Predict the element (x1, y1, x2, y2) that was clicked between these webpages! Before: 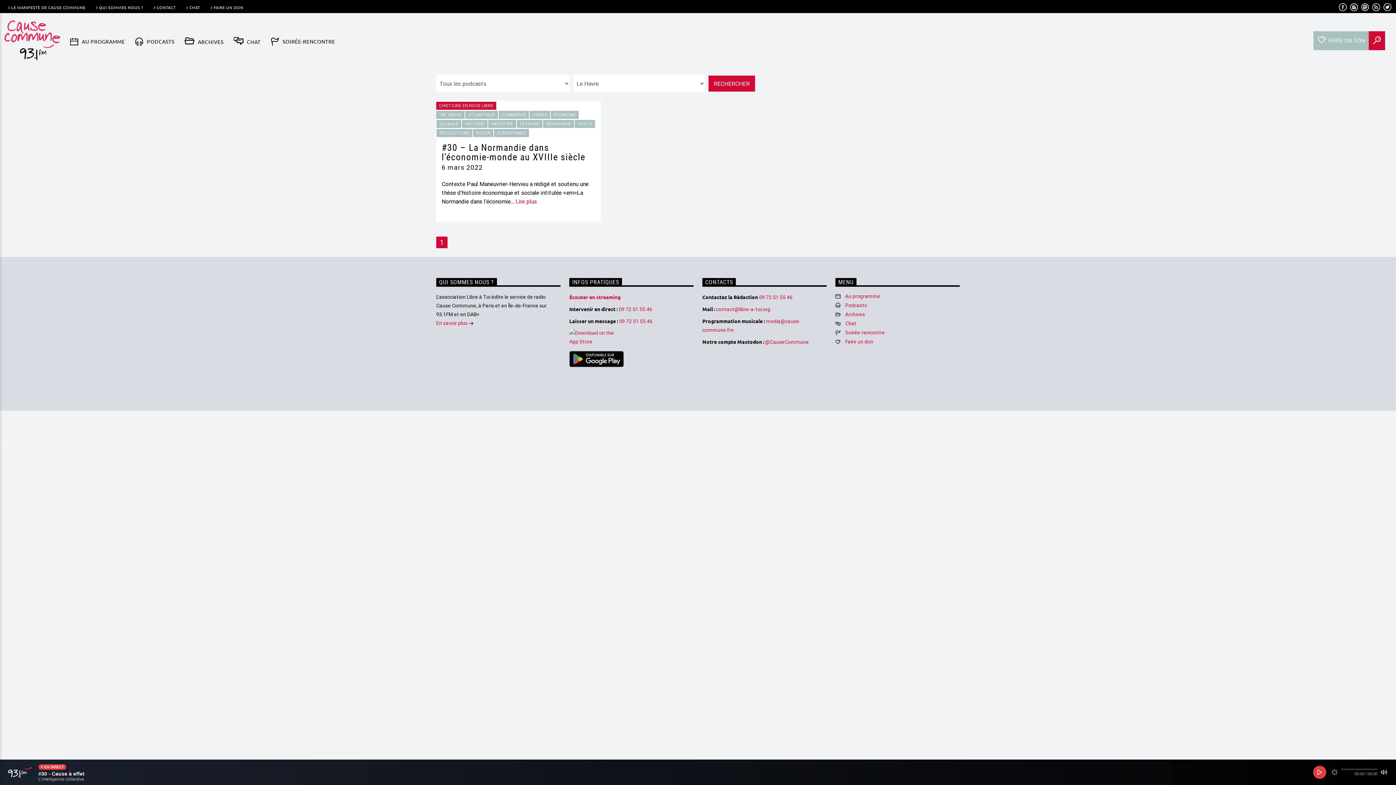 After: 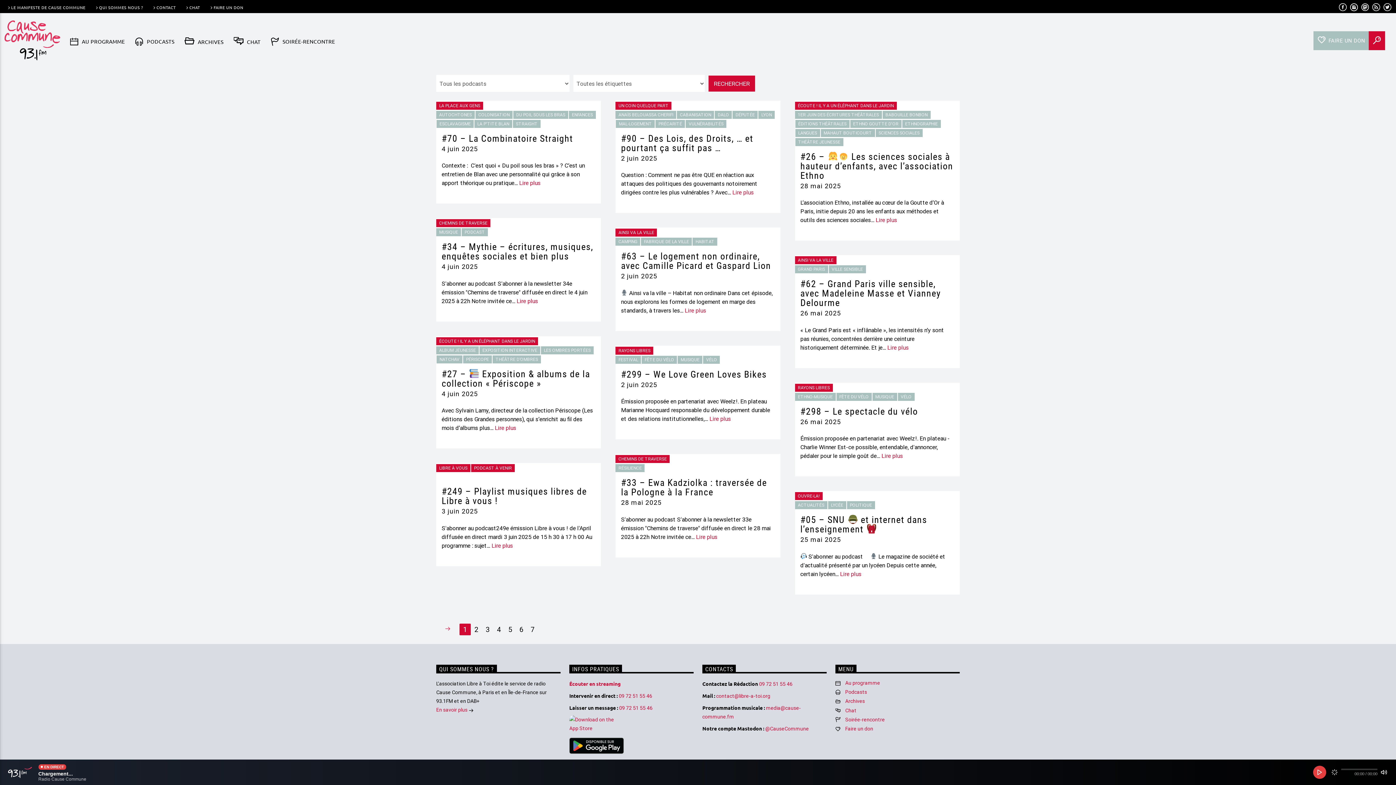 Action: label:  Podcasts bbox: (835, 302, 867, 308)